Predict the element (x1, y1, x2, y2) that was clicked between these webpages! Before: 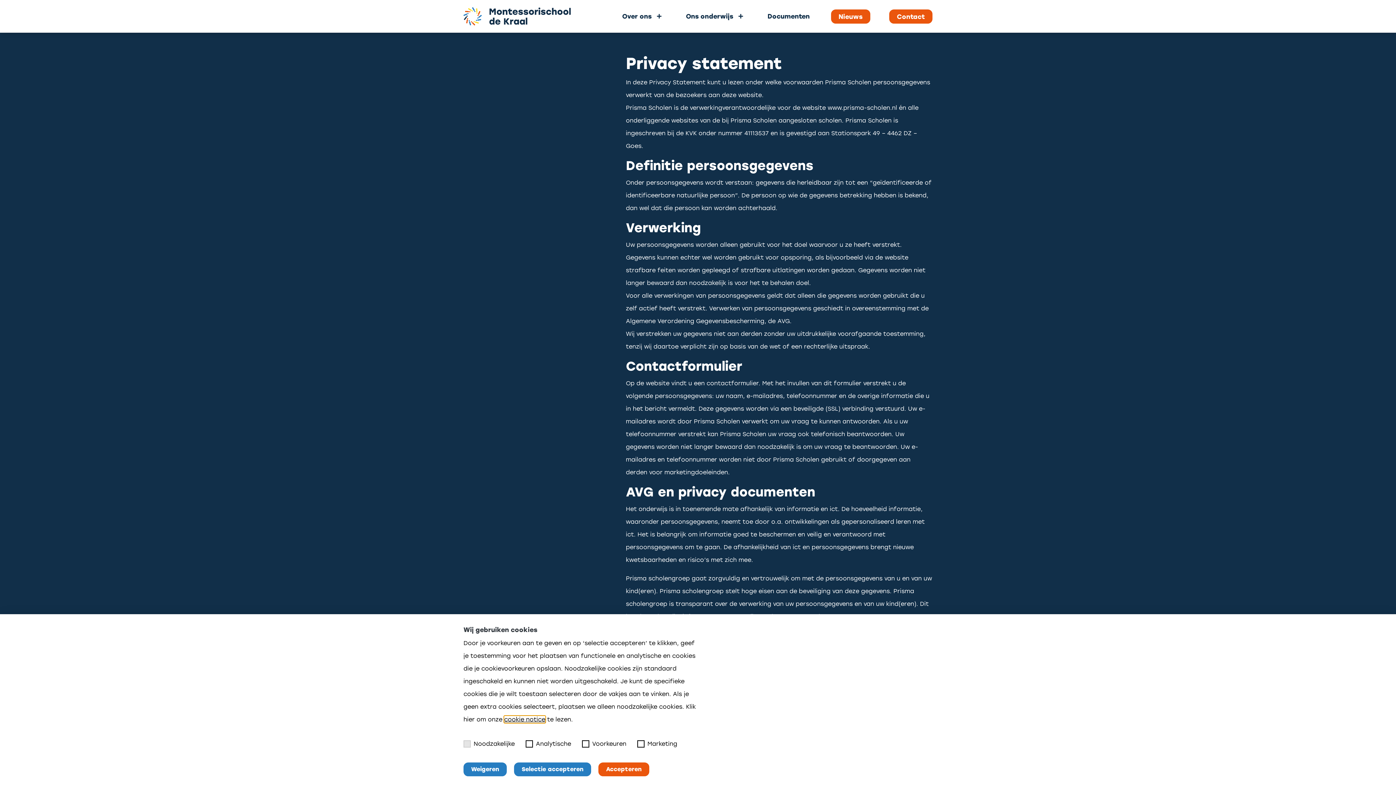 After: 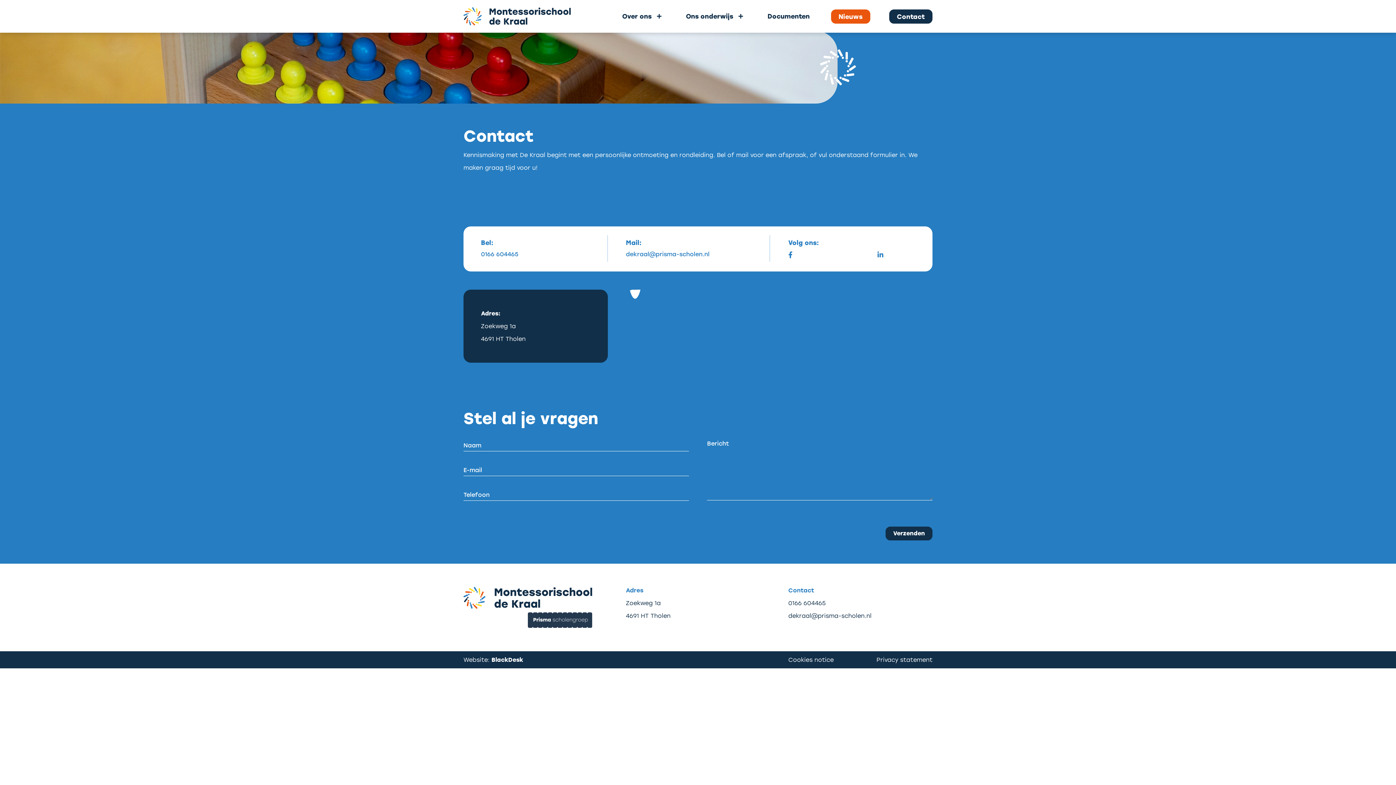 Action: label: Contact bbox: (897, 13, 925, 19)